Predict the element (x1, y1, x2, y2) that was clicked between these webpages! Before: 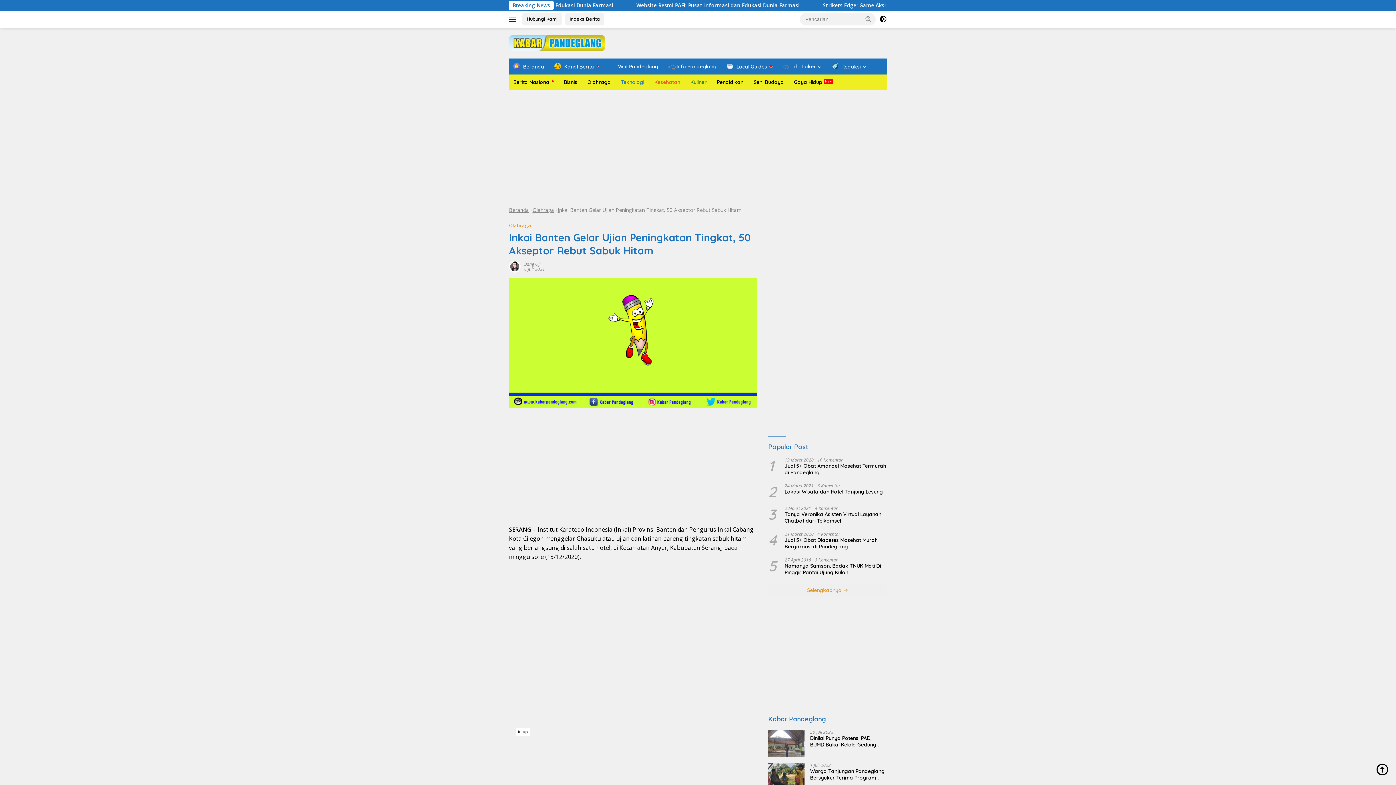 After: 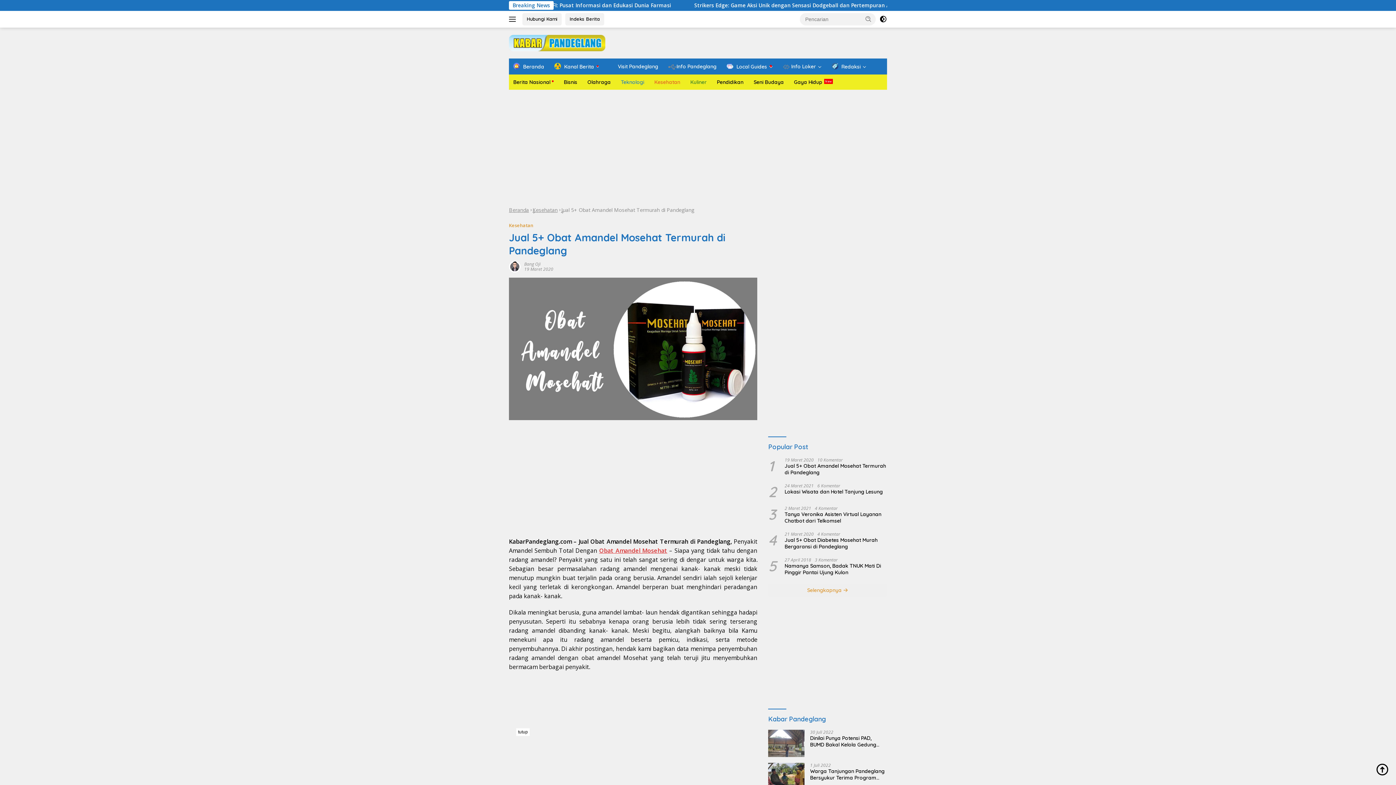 Action: label: Jual 5+ Obat Amandel Mosehat Termurah di Pandeglang bbox: (784, 462, 887, 476)